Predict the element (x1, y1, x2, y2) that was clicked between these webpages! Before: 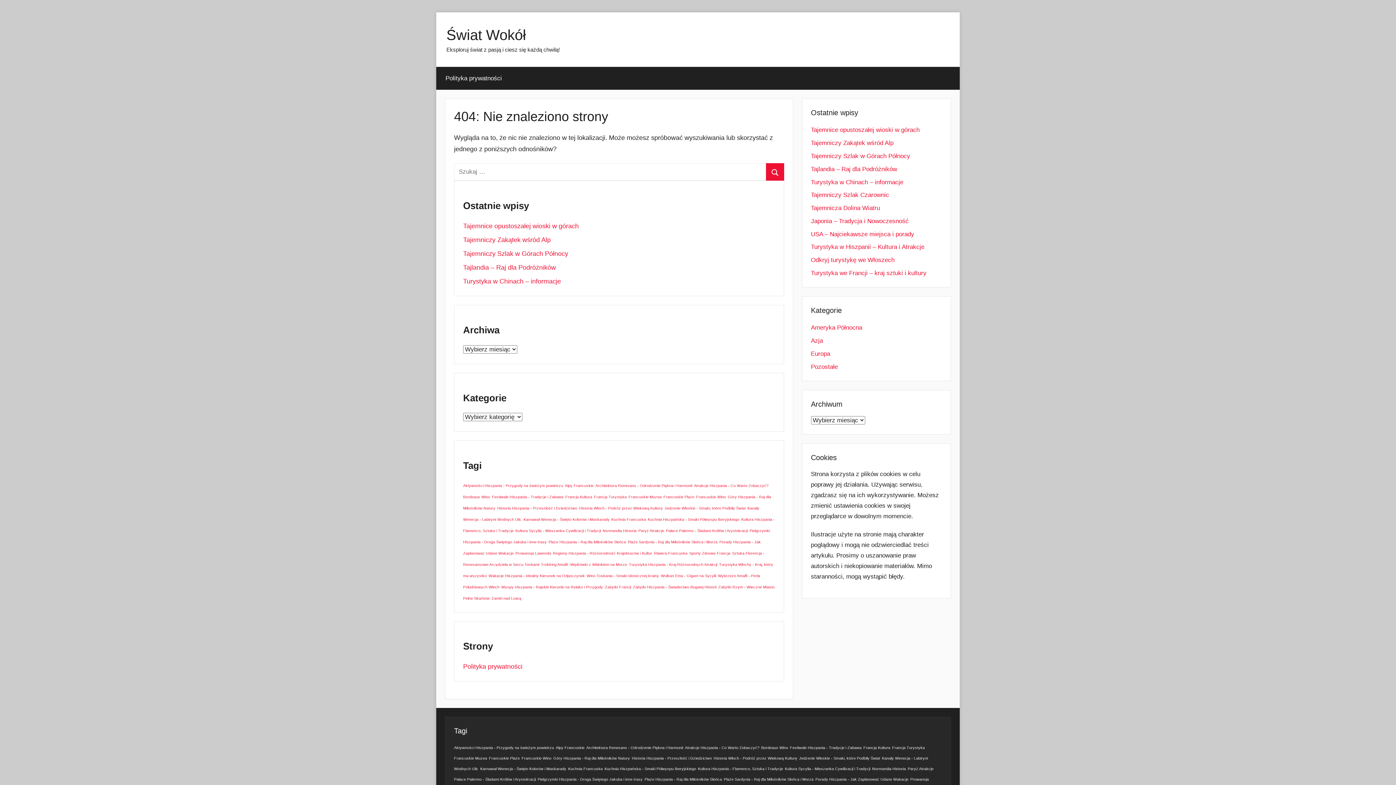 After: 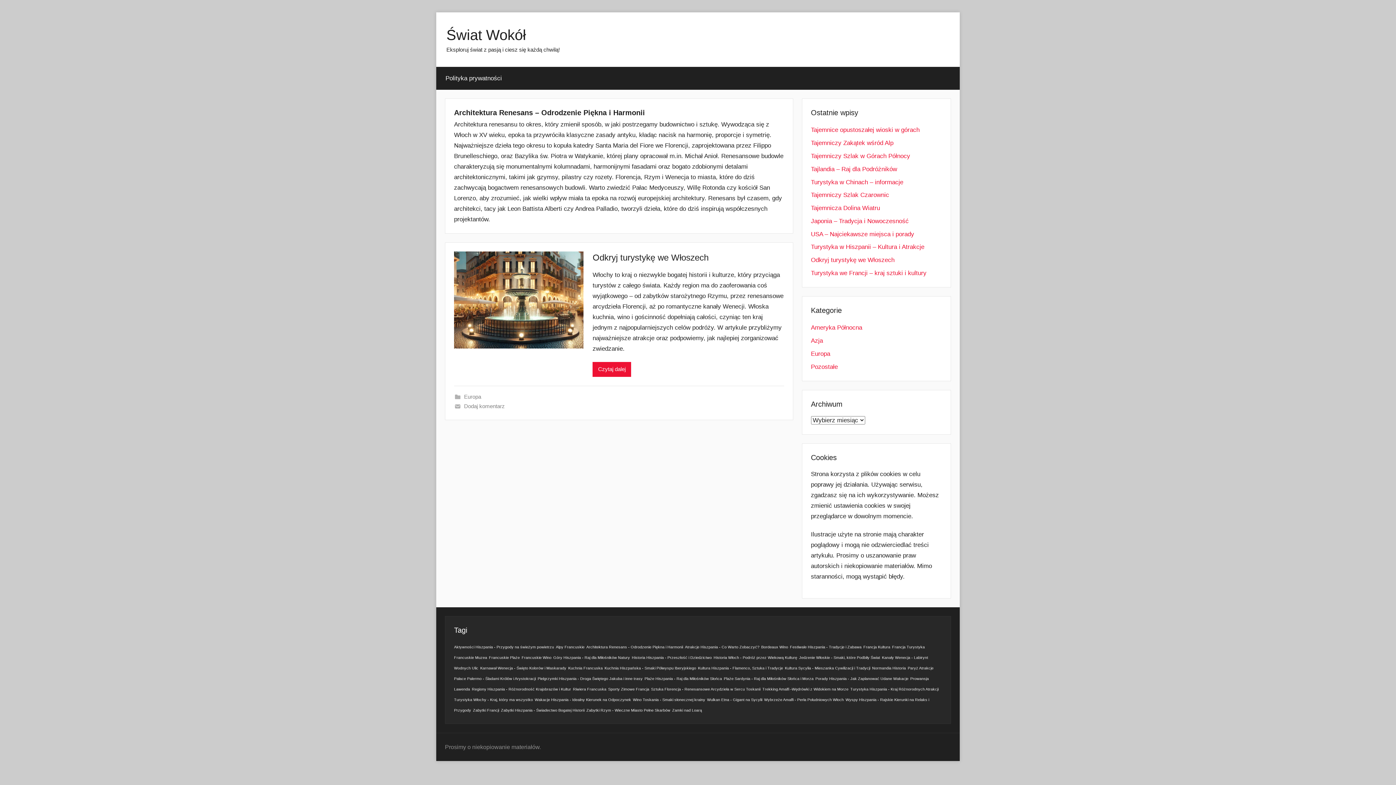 Action: label: Architektura Renesans - Odrodzenie Piękna i Harmonii (1 element) bbox: (595, 483, 692, 487)